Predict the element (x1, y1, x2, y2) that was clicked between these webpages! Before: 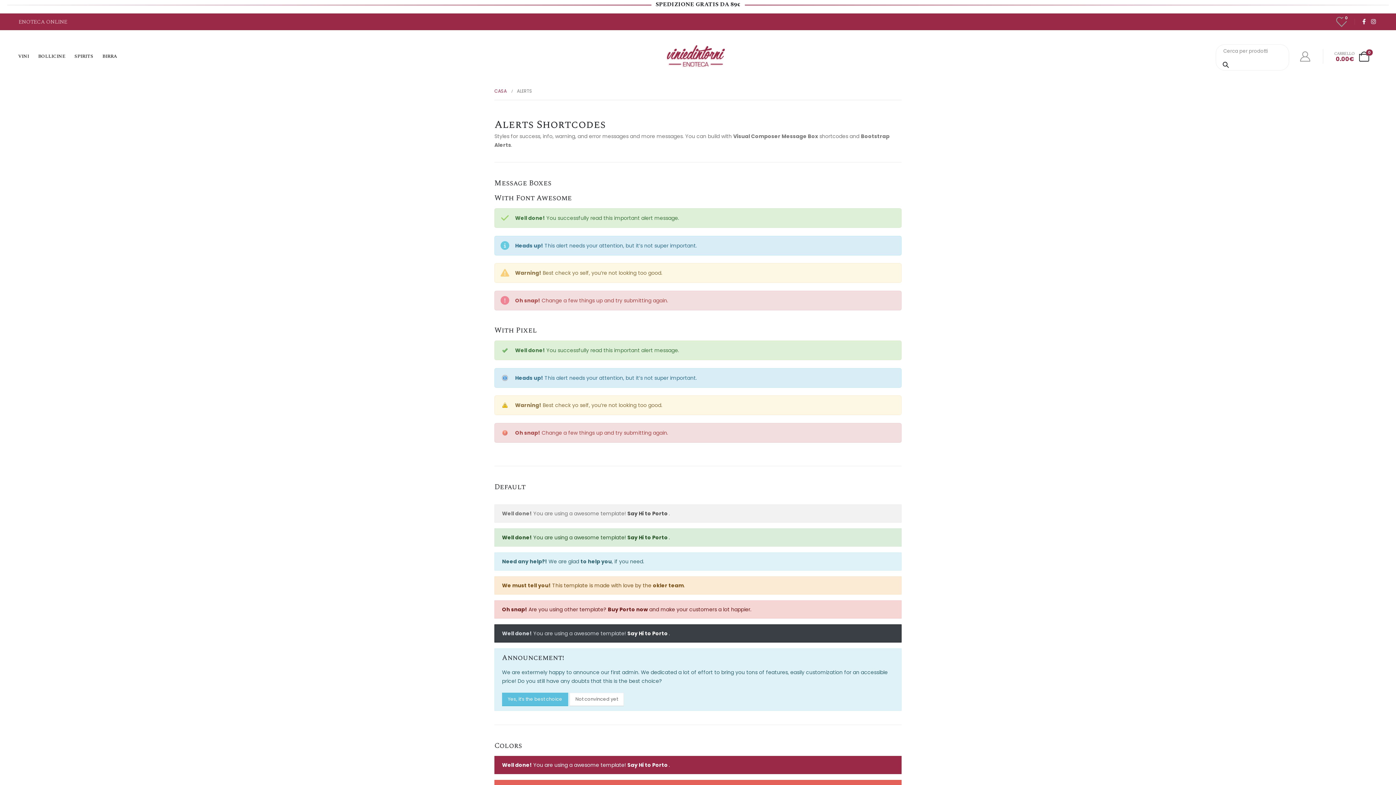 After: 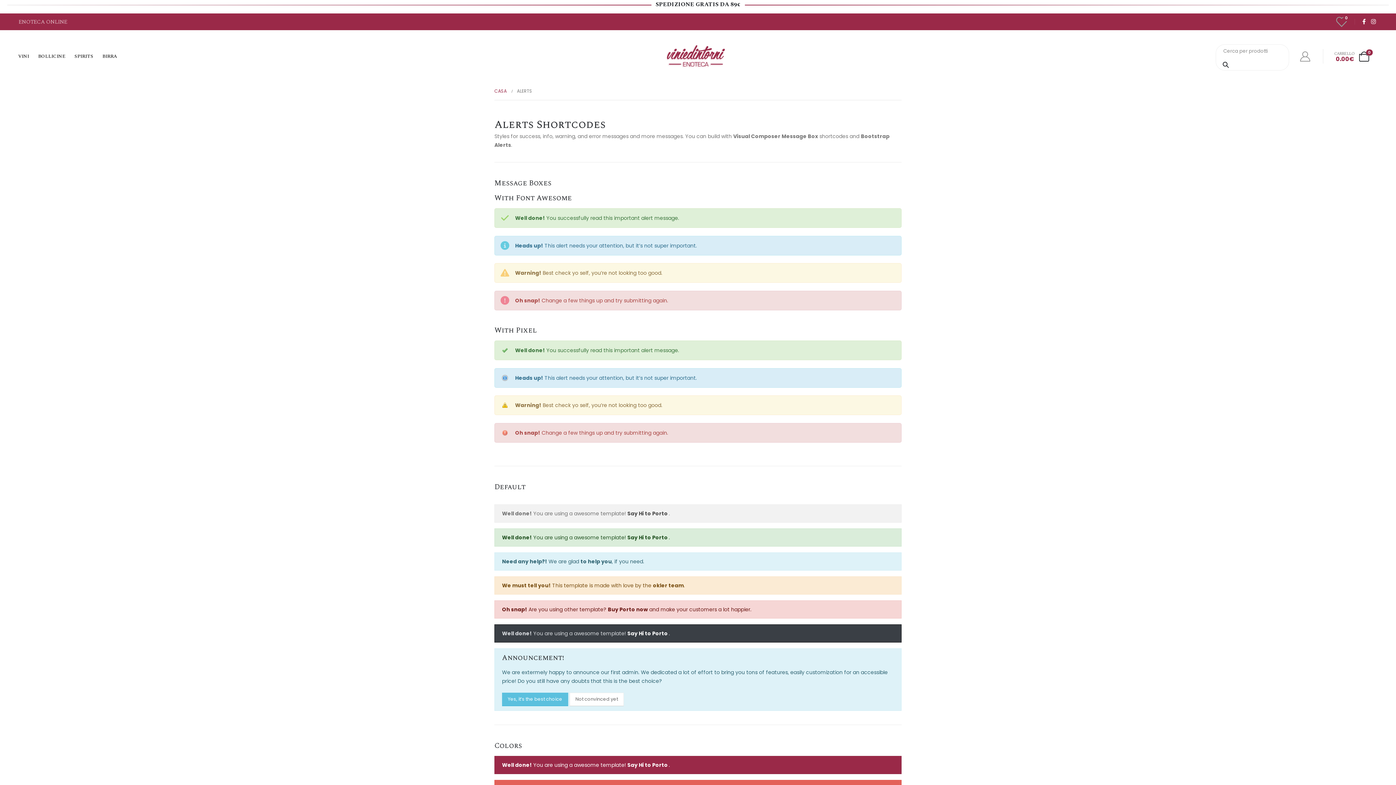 Action: label: Say Hi to Porto  bbox: (627, 534, 669, 541)